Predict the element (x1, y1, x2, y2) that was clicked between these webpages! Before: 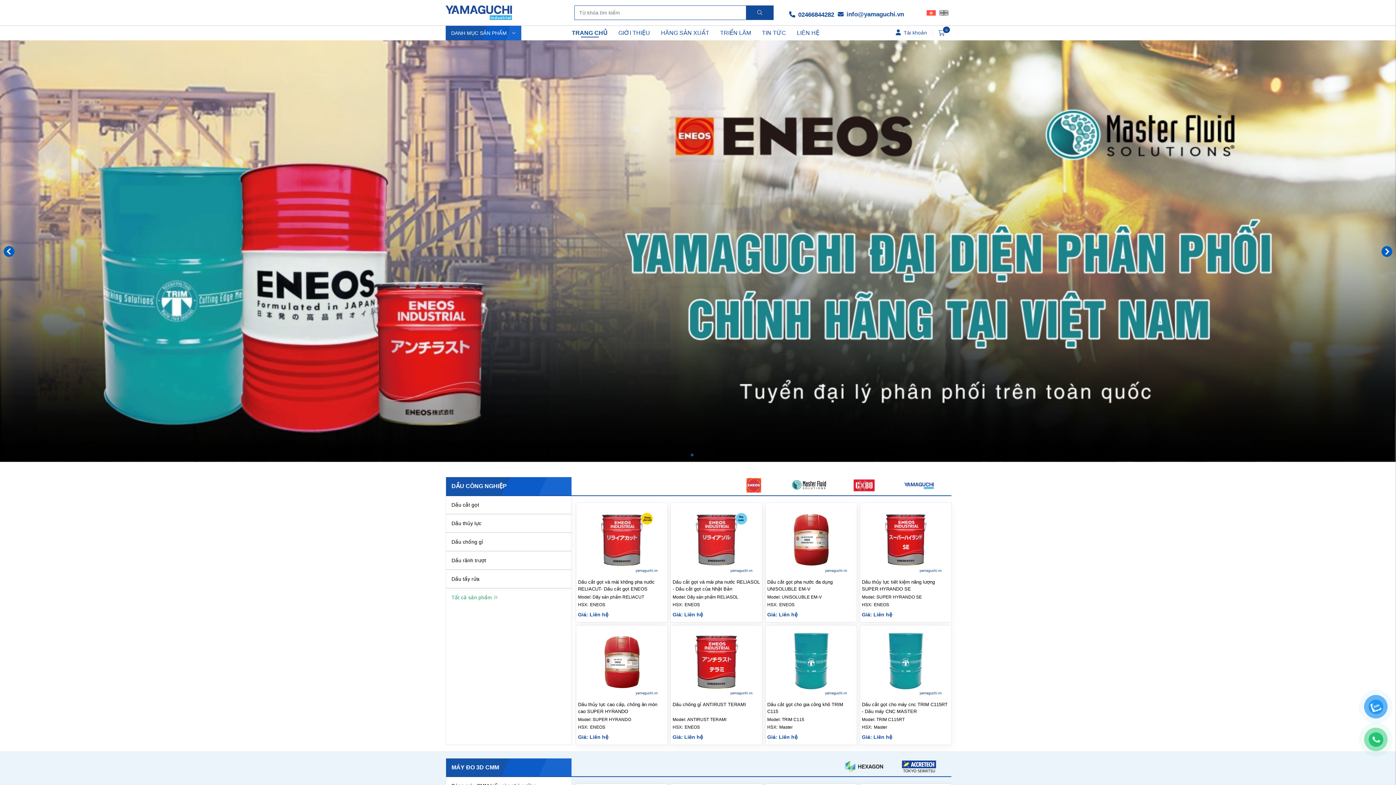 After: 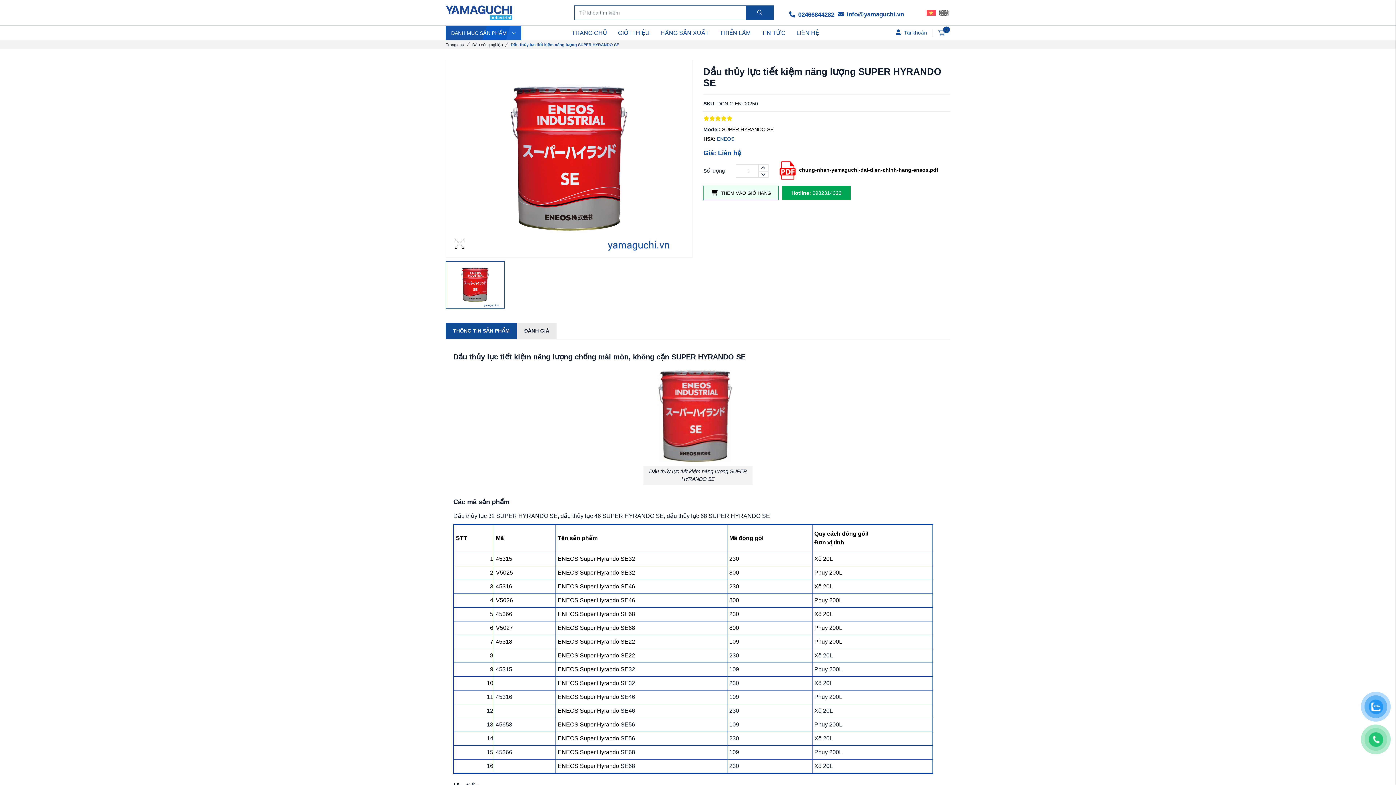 Action: bbox: (860, 503, 951, 622) label: Dầu thủy lực tiết kiệm năng lượng SUPER HYRANDO SE
Model: SUPER HYRANDO SE
HSX: ENEOS
Giá: Liên hệ